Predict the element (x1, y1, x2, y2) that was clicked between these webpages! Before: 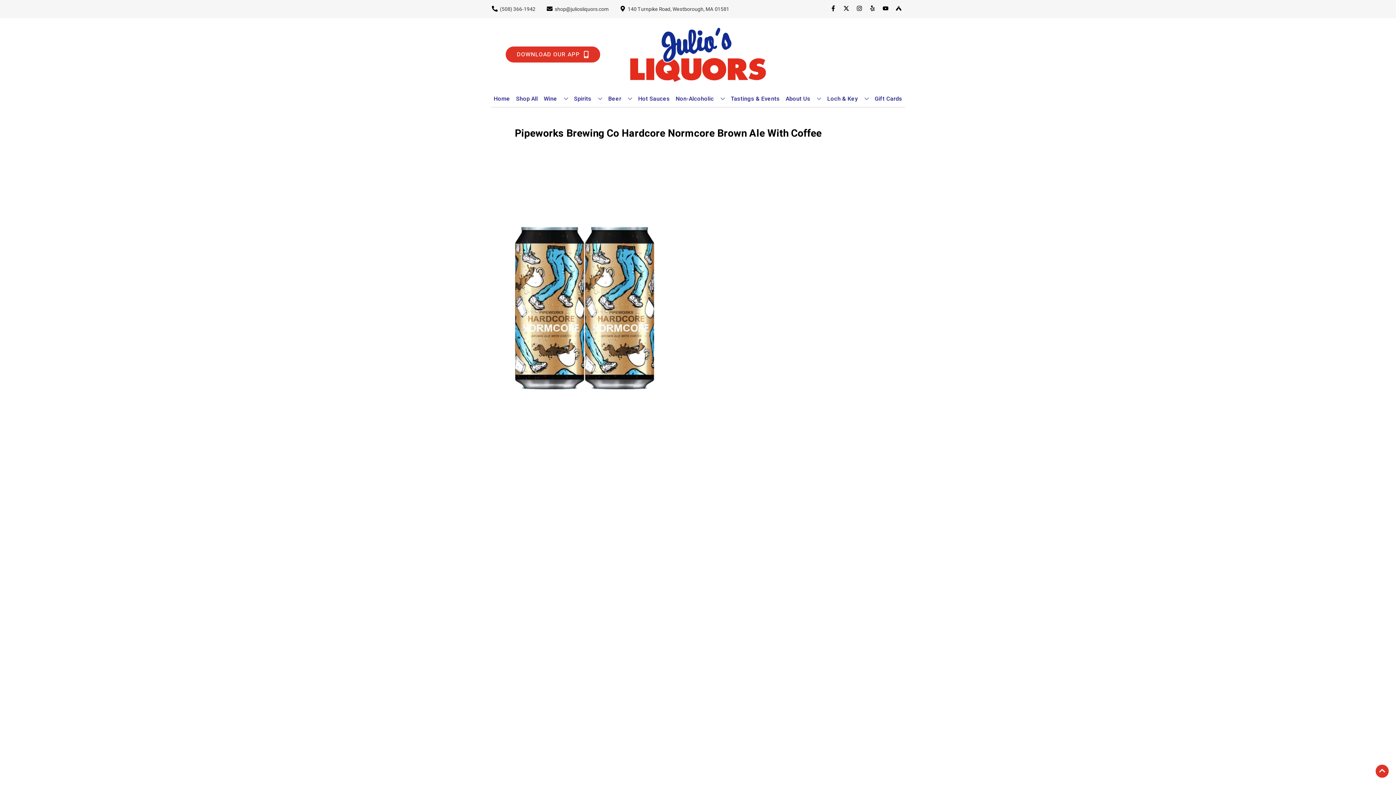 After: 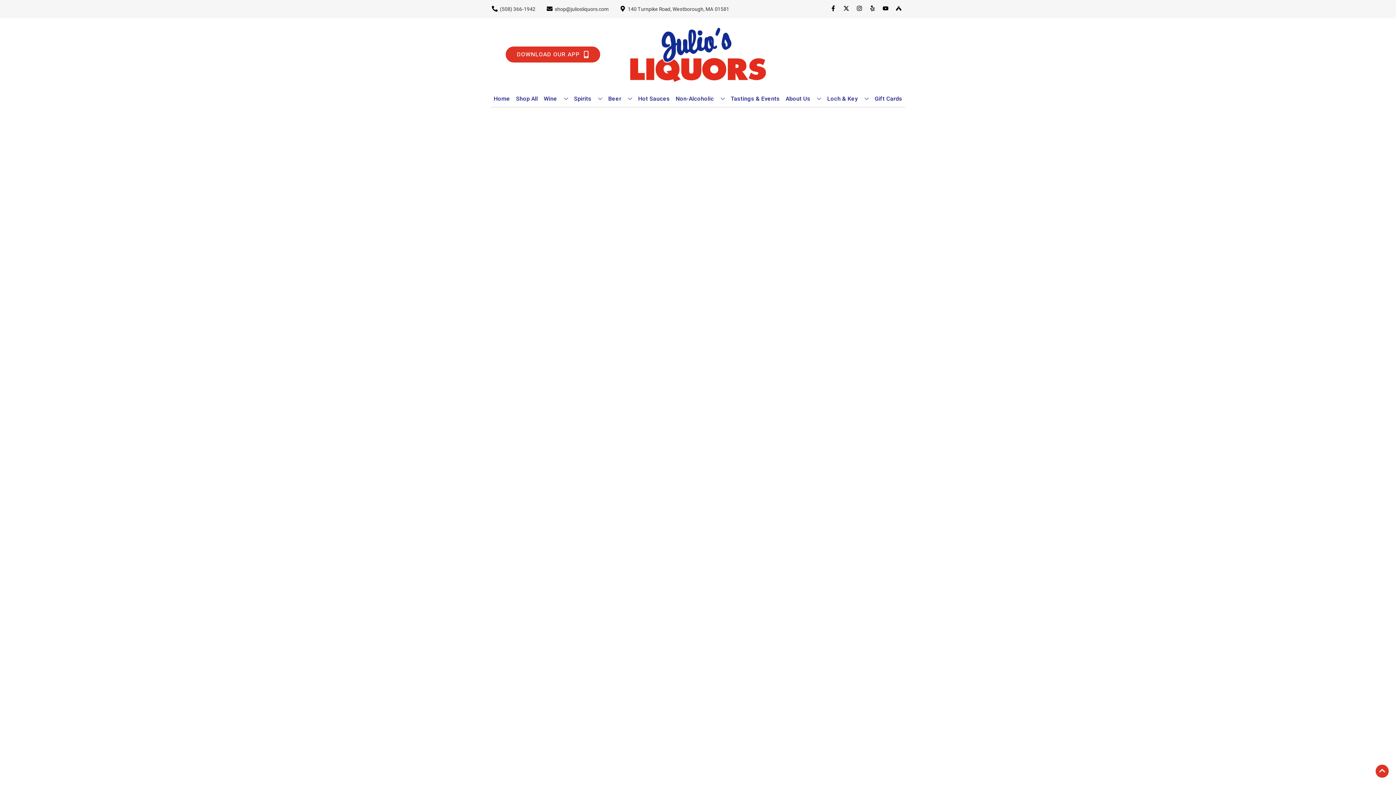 Action: label: Loch & Key bbox: (824, 90, 871, 106)